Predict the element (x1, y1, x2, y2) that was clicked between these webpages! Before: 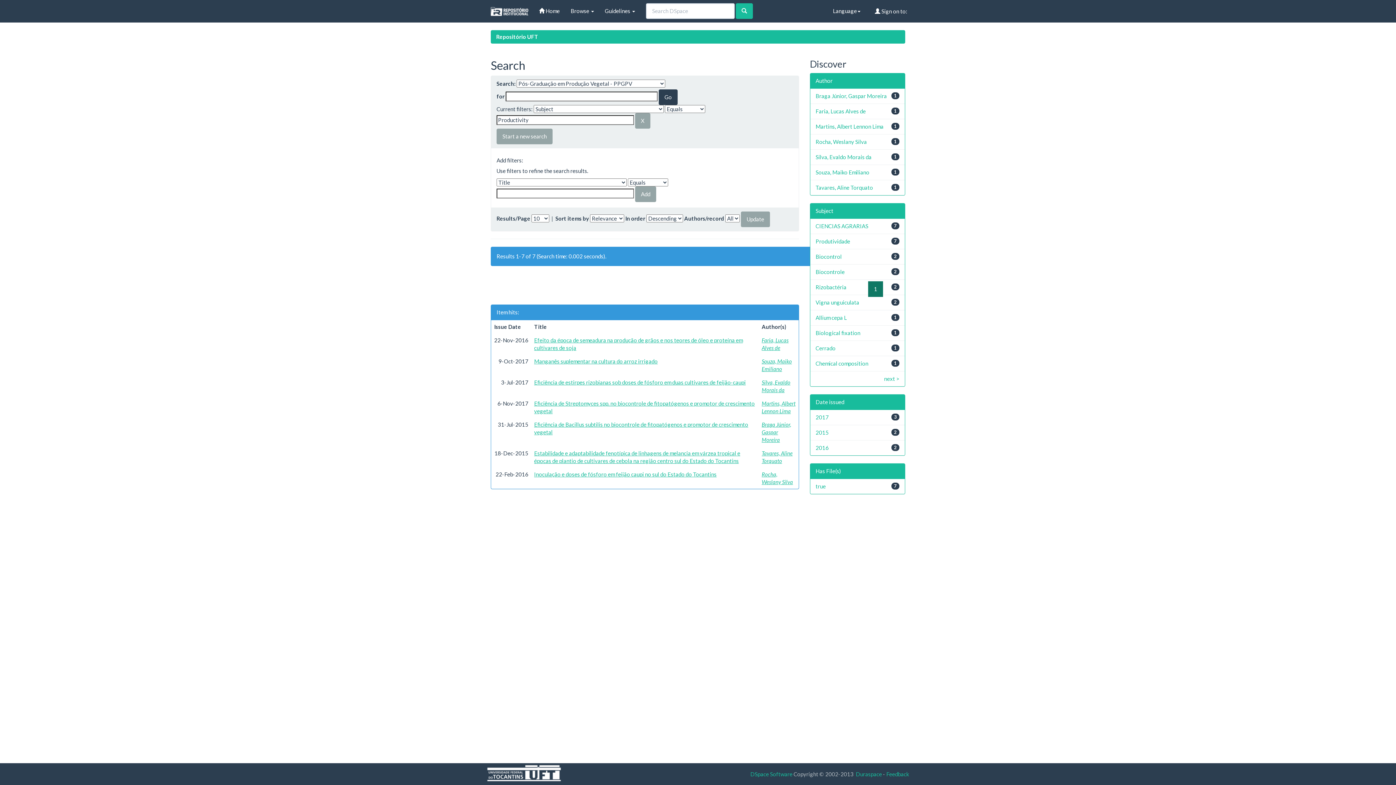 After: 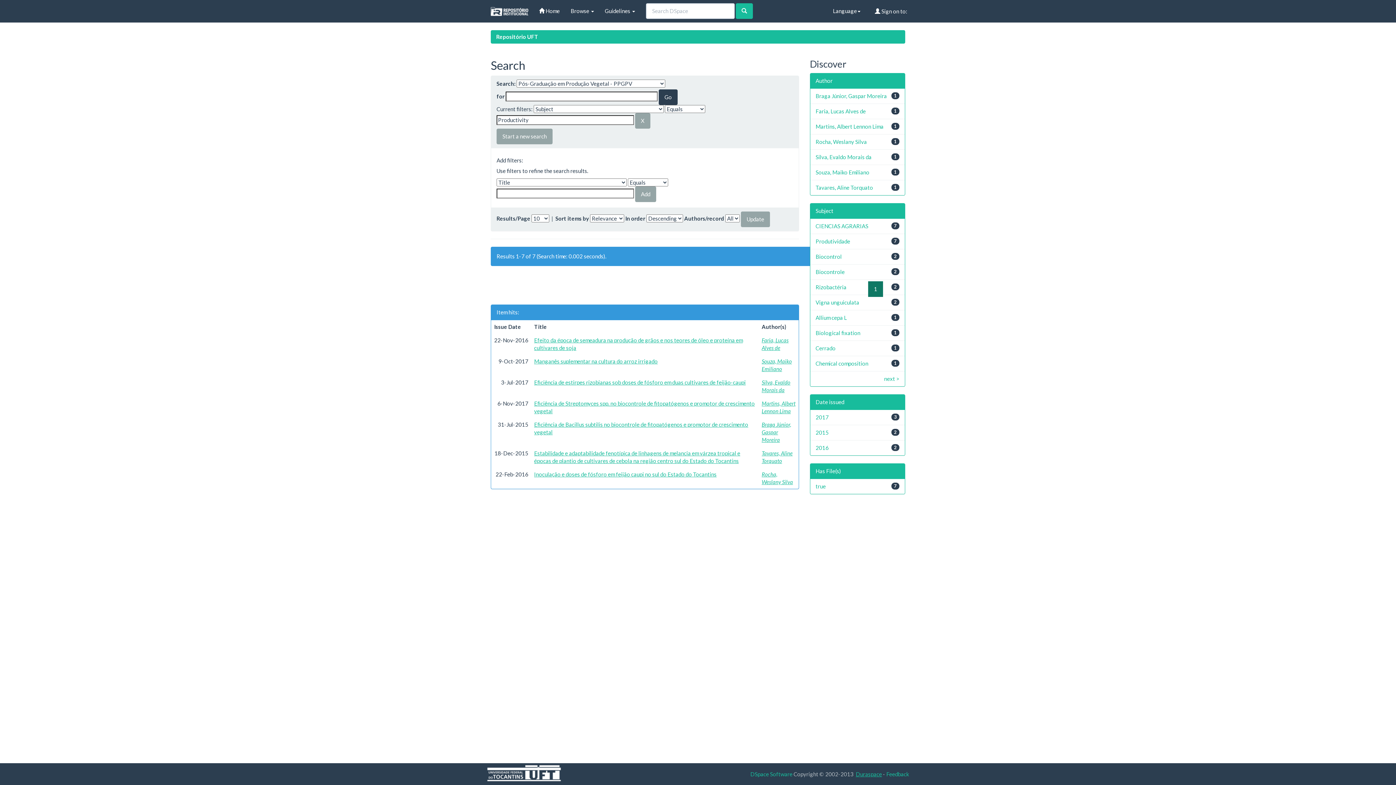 Action: label: Duraspace bbox: (856, 771, 882, 777)